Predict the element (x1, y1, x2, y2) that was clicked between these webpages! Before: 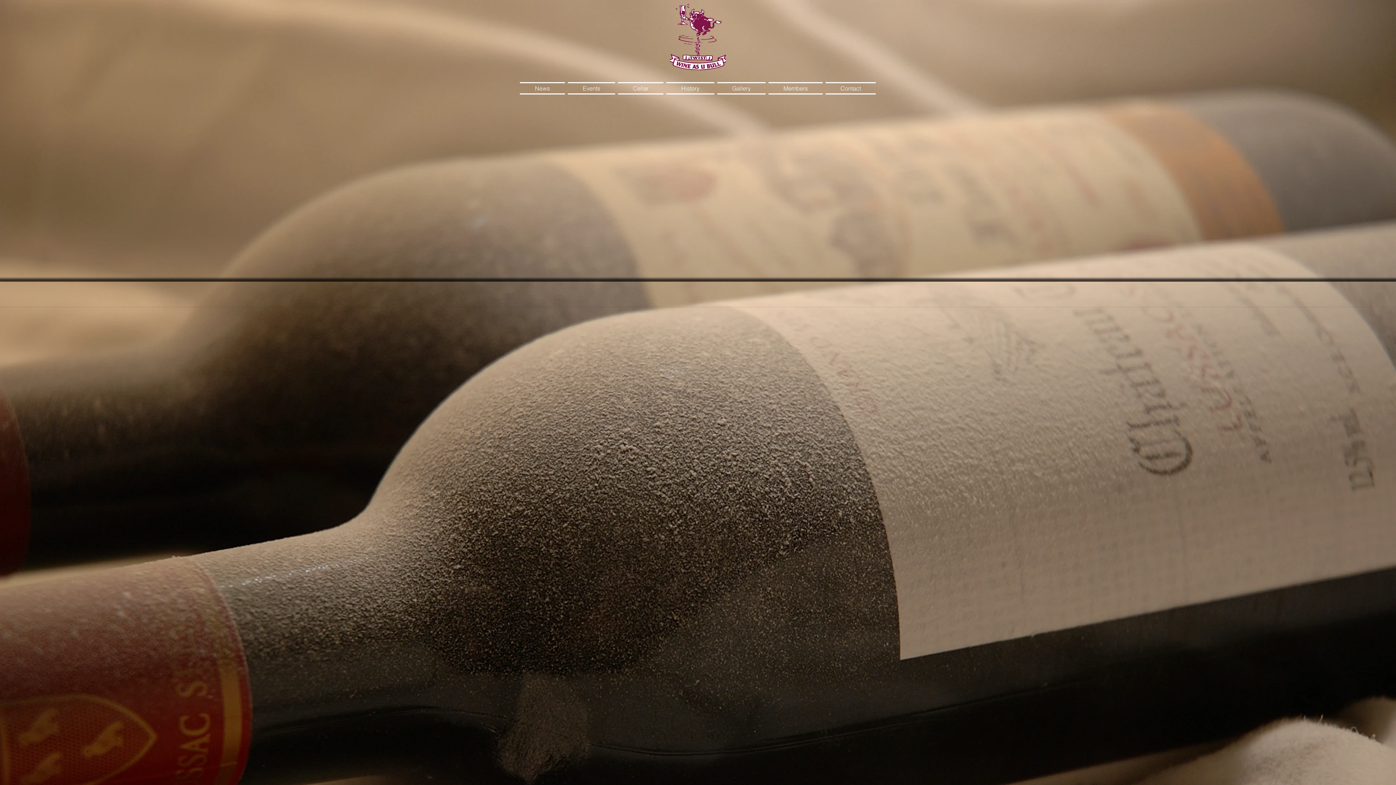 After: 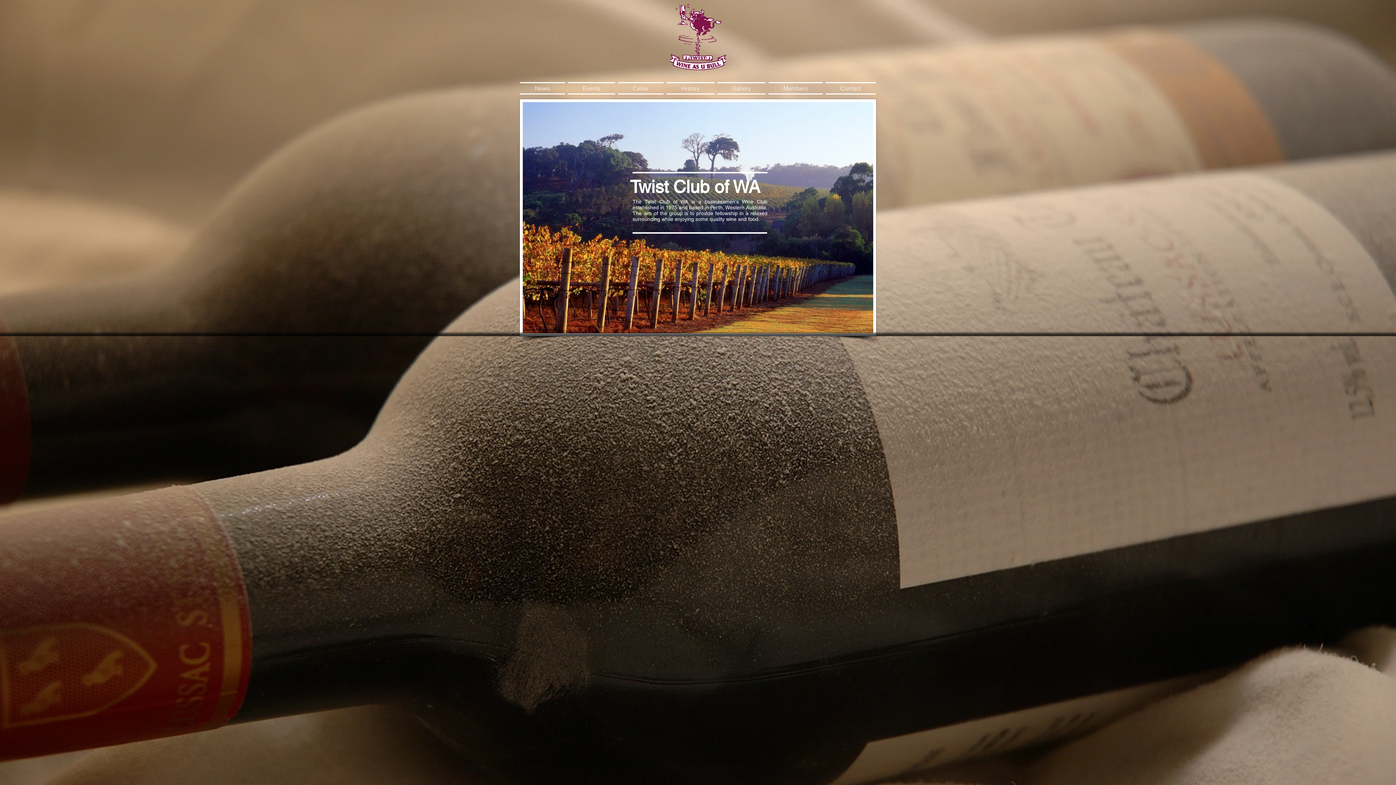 Action: bbox: (670, 4, 726, 70)